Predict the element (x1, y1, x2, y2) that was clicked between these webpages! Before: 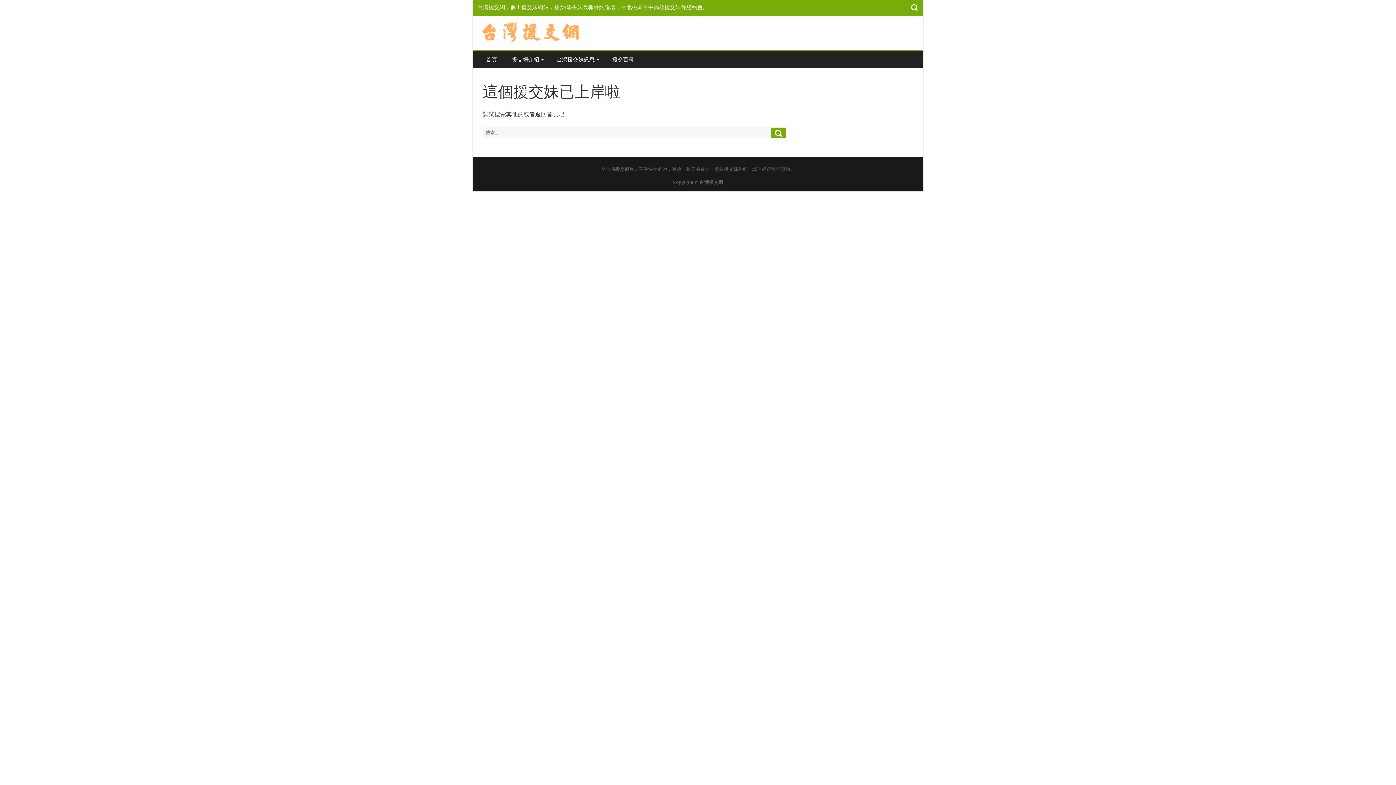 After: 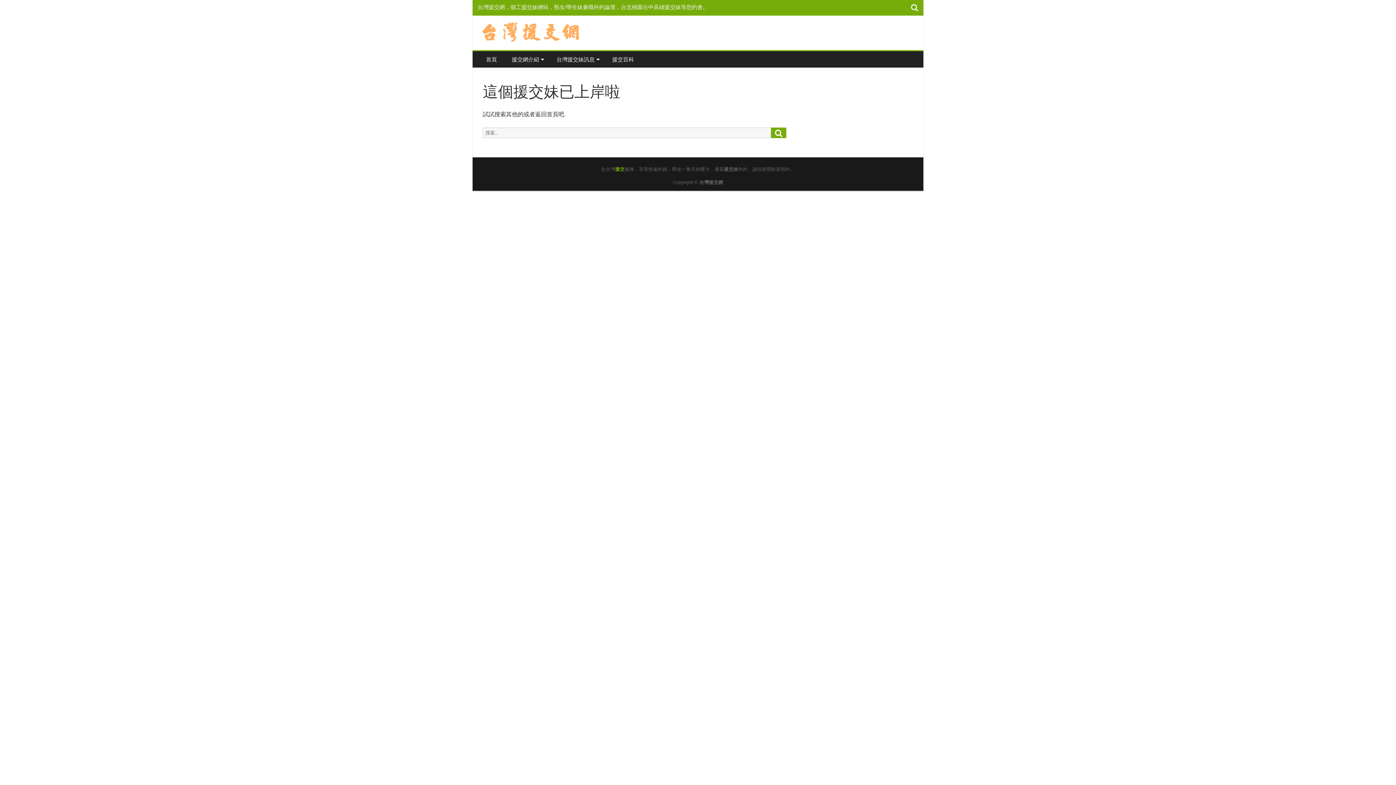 Action: bbox: (615, 166, 624, 172) label: 援交